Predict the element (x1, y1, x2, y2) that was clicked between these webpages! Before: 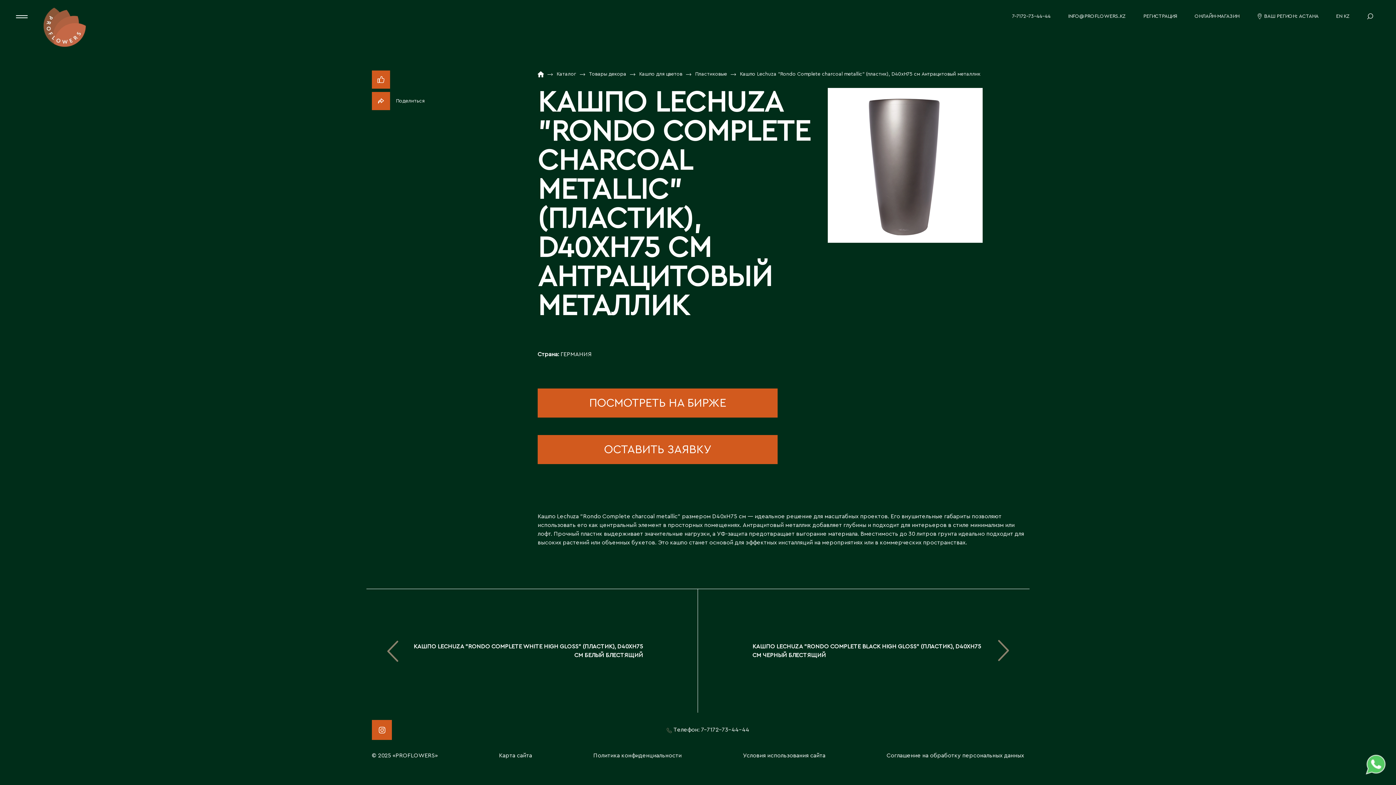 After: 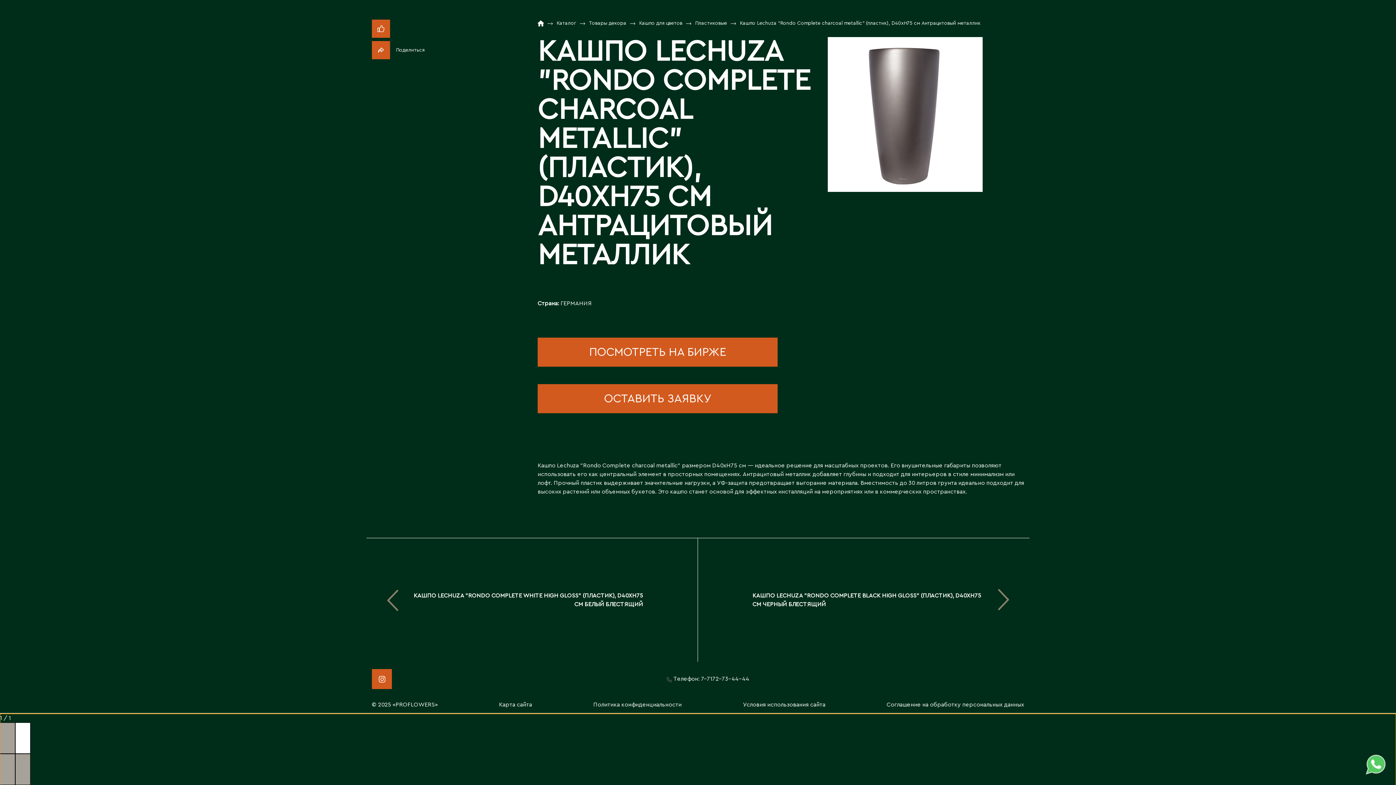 Action: bbox: (827, 162, 982, 167)